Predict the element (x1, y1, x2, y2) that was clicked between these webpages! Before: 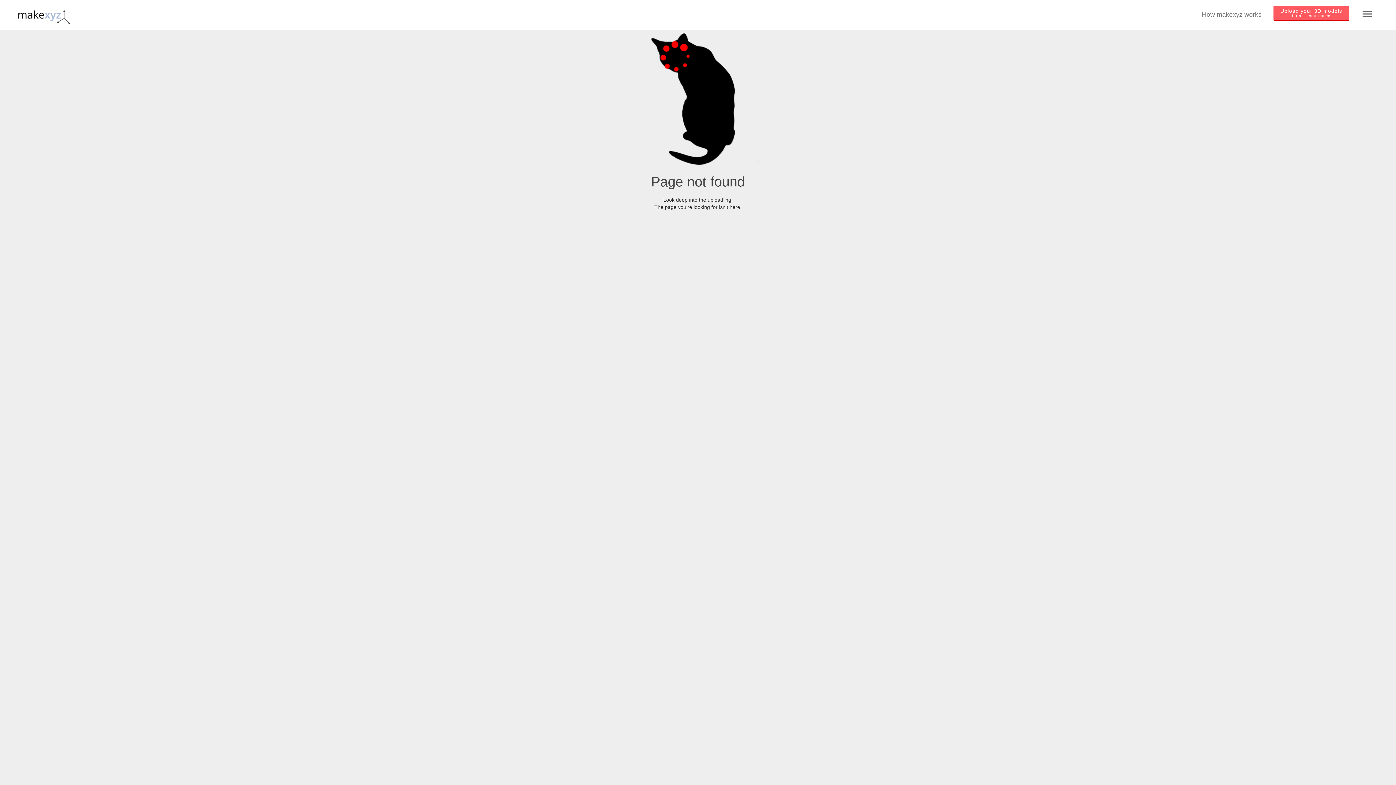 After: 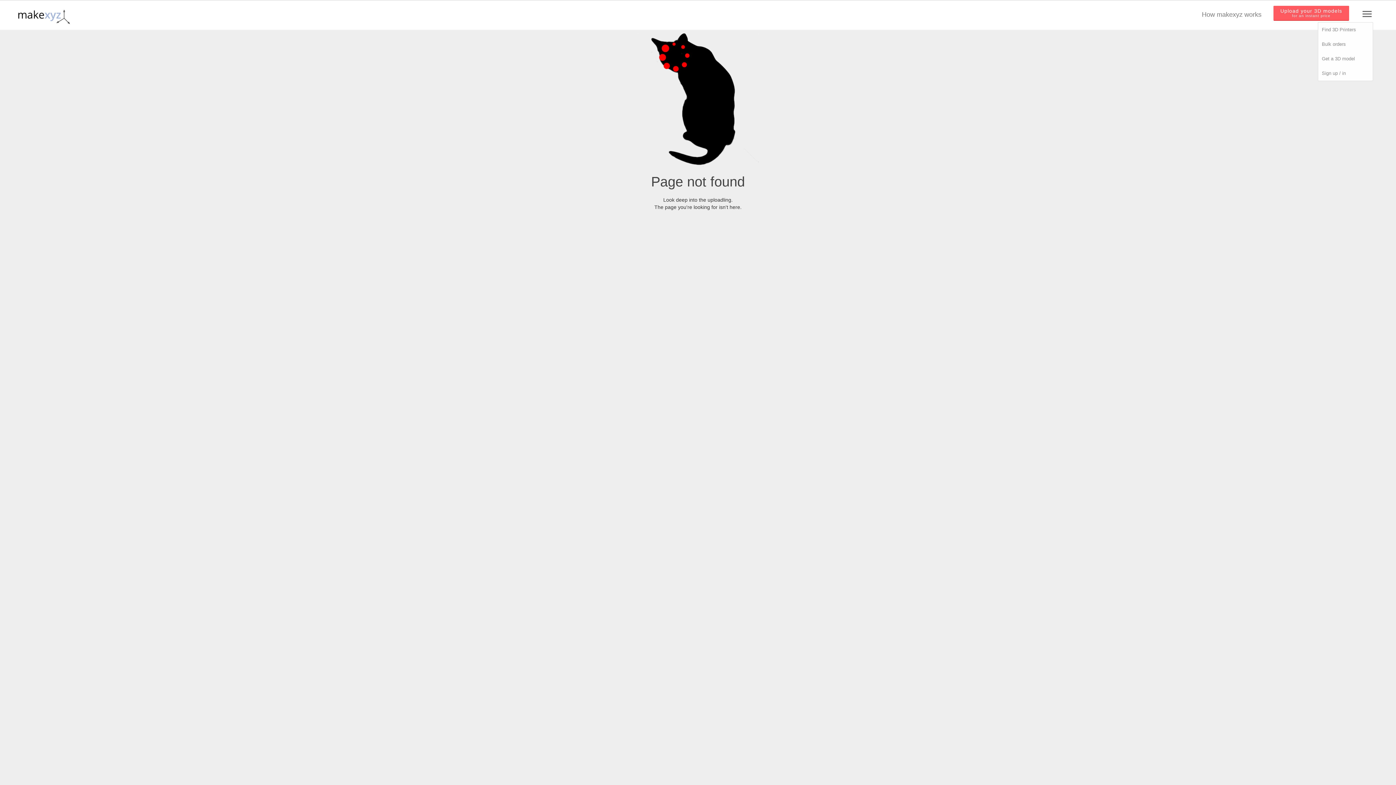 Action: bbox: (1358, 9, 1376, 19)